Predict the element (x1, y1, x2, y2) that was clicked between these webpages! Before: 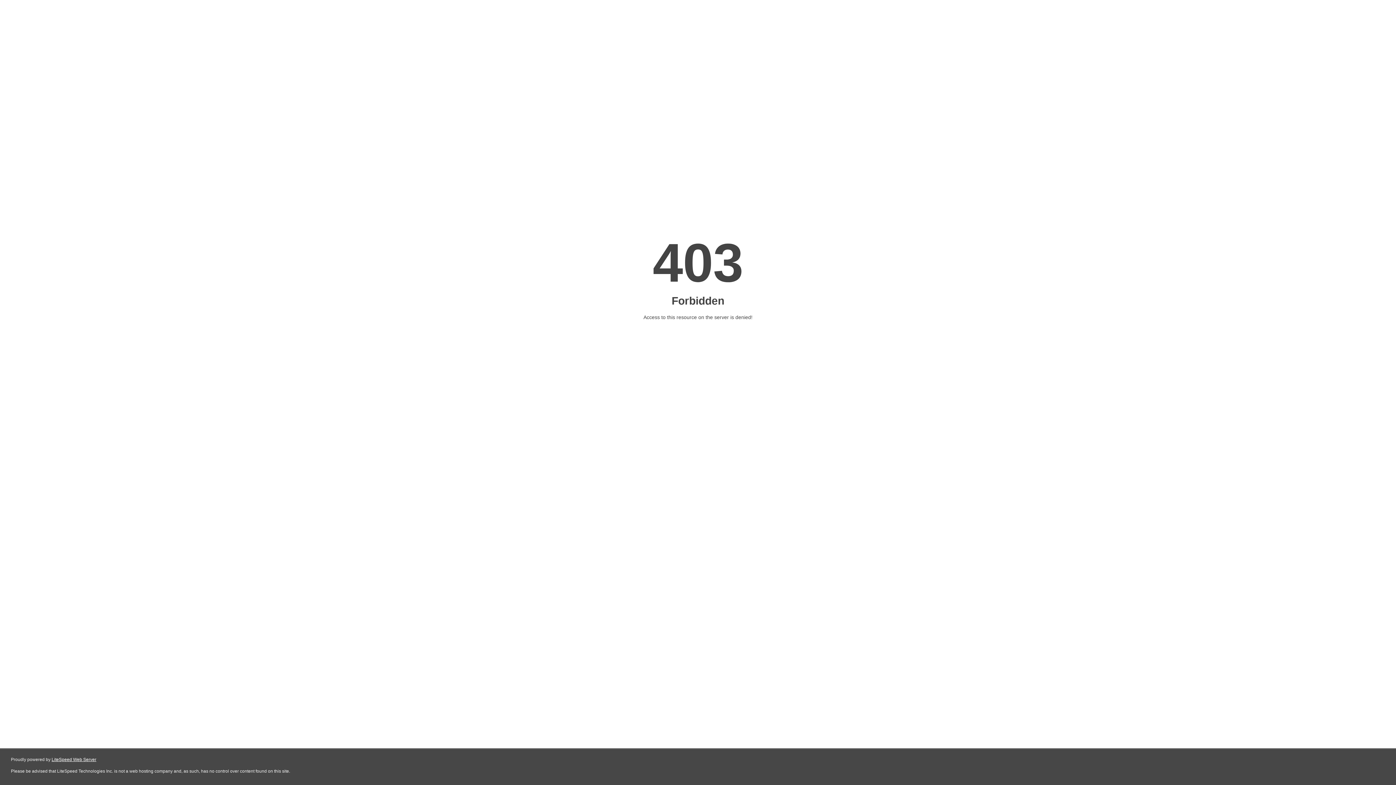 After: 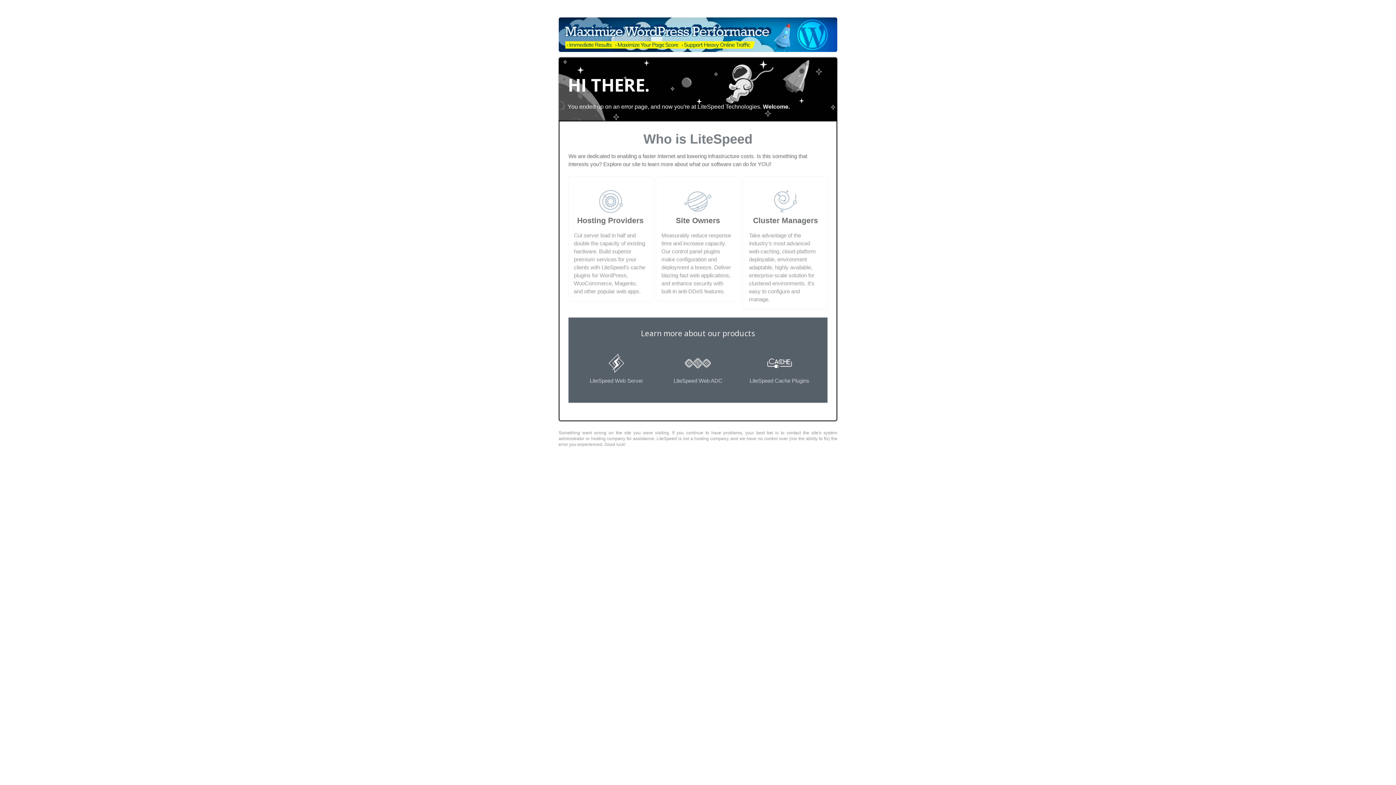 Action: bbox: (51, 757, 96, 762) label: LiteSpeed Web Server